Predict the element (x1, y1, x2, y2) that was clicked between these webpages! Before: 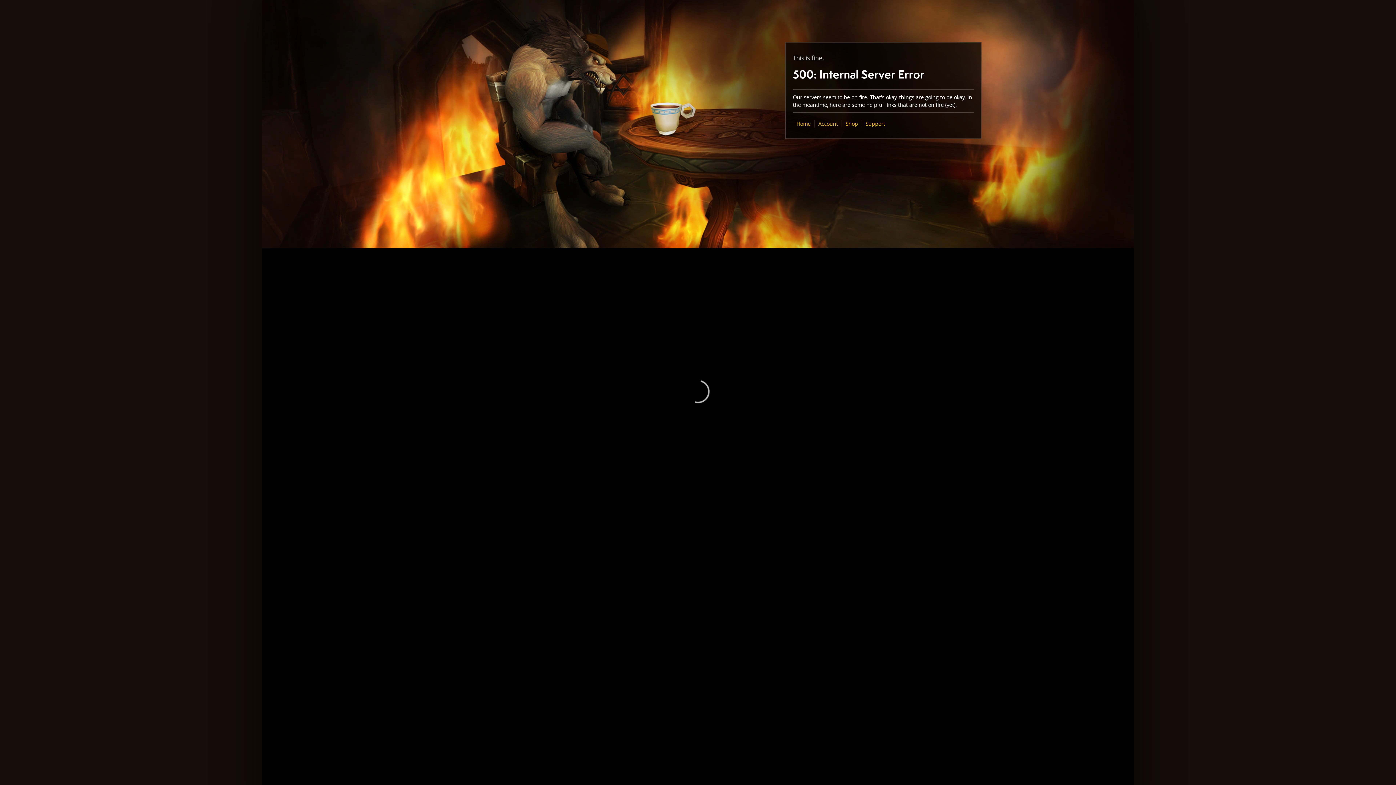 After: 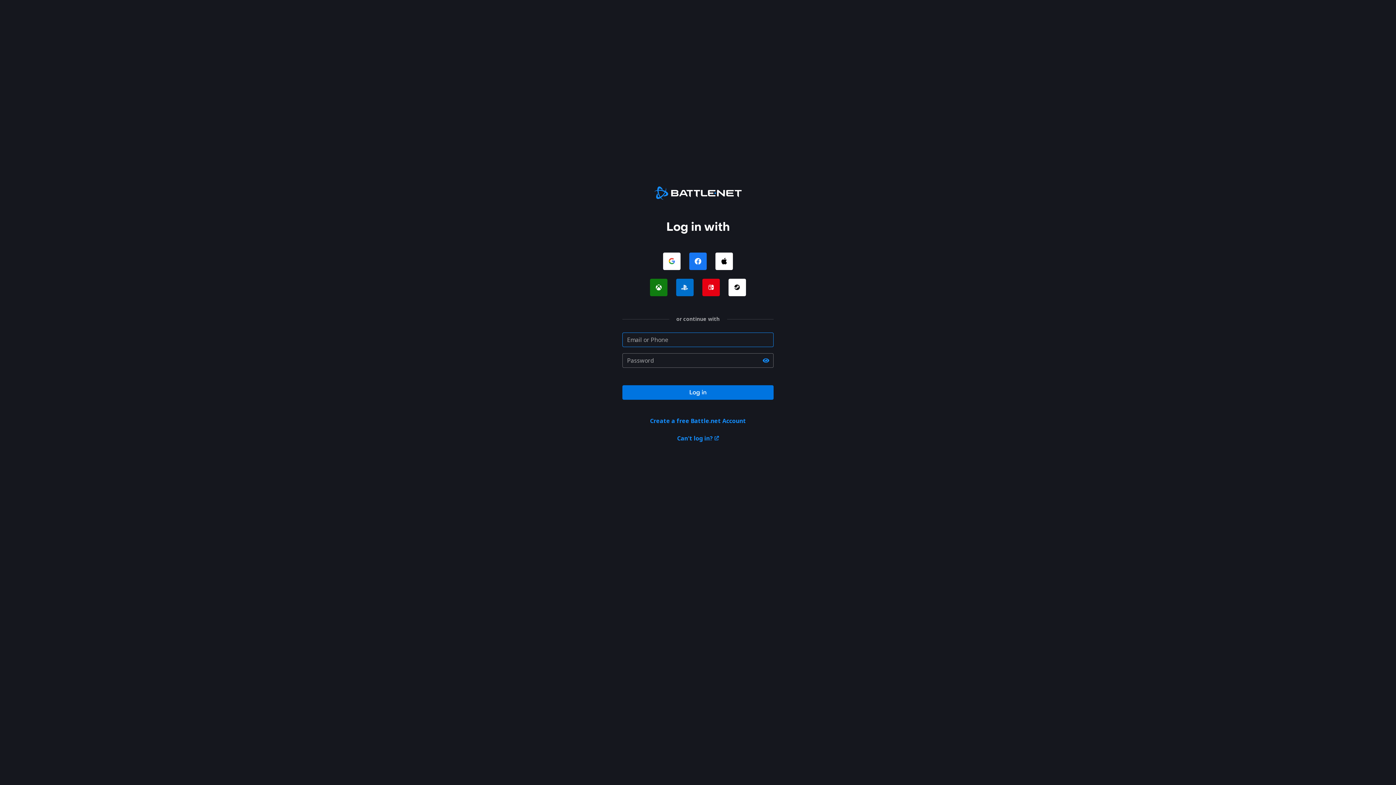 Action: label: Account bbox: (818, 120, 838, 127)